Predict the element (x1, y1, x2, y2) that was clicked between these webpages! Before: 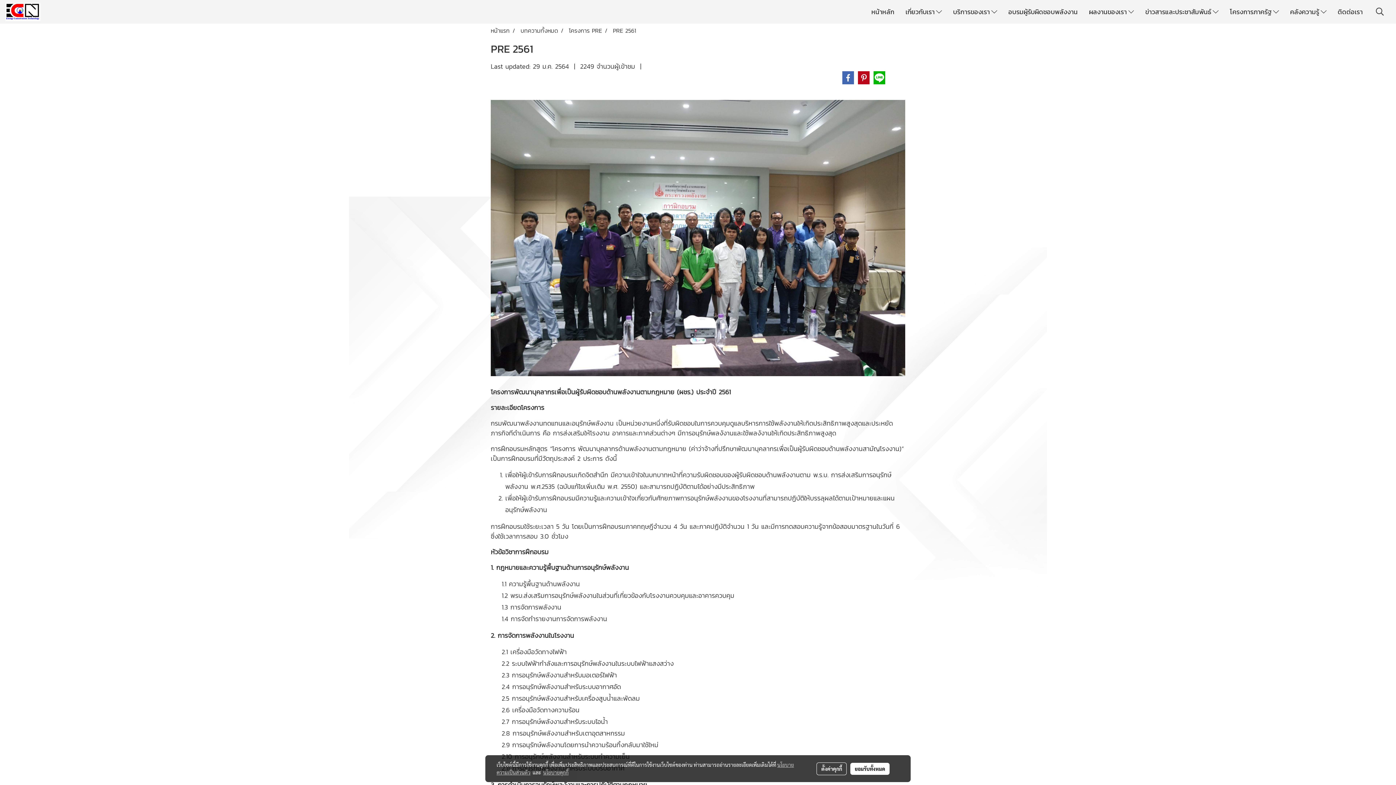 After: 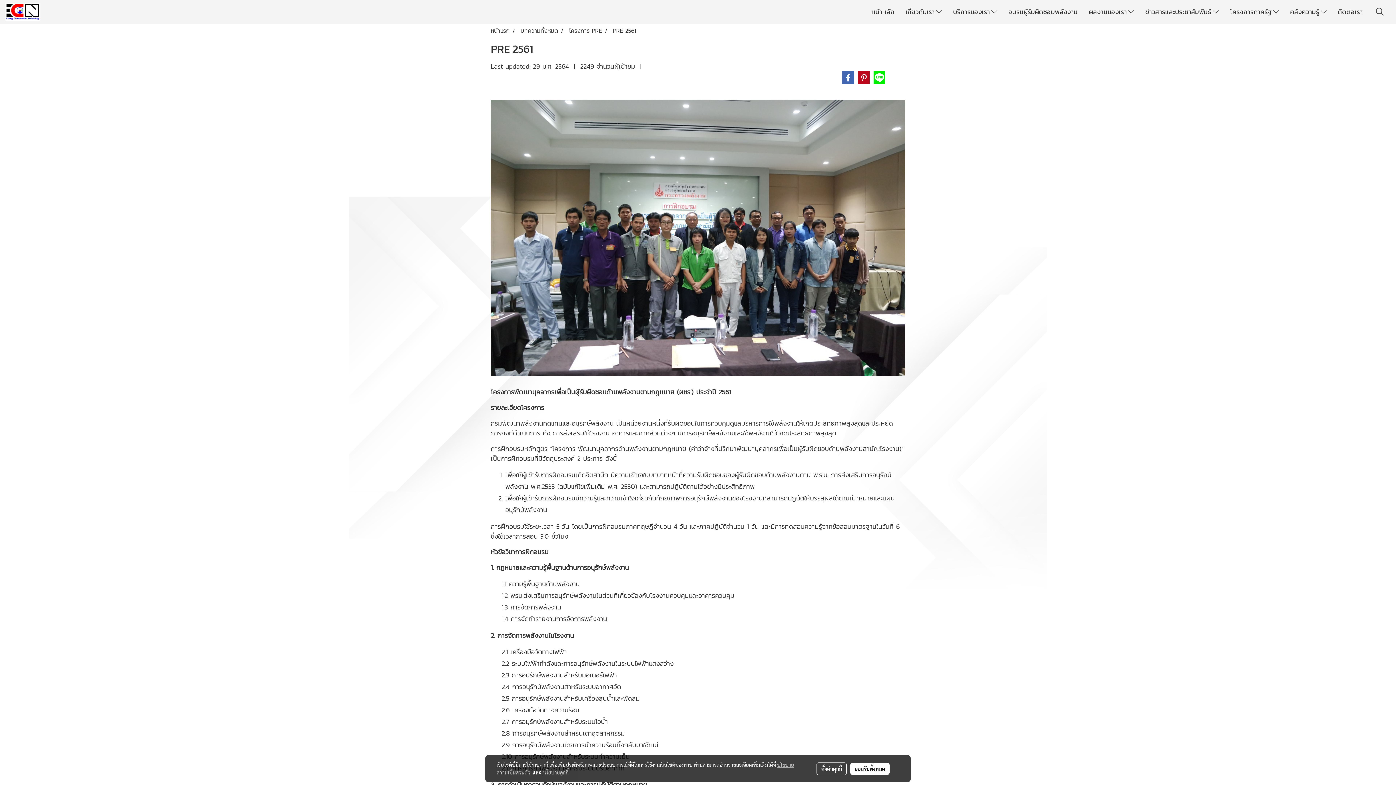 Action: bbox: (873, 71, 886, 84)